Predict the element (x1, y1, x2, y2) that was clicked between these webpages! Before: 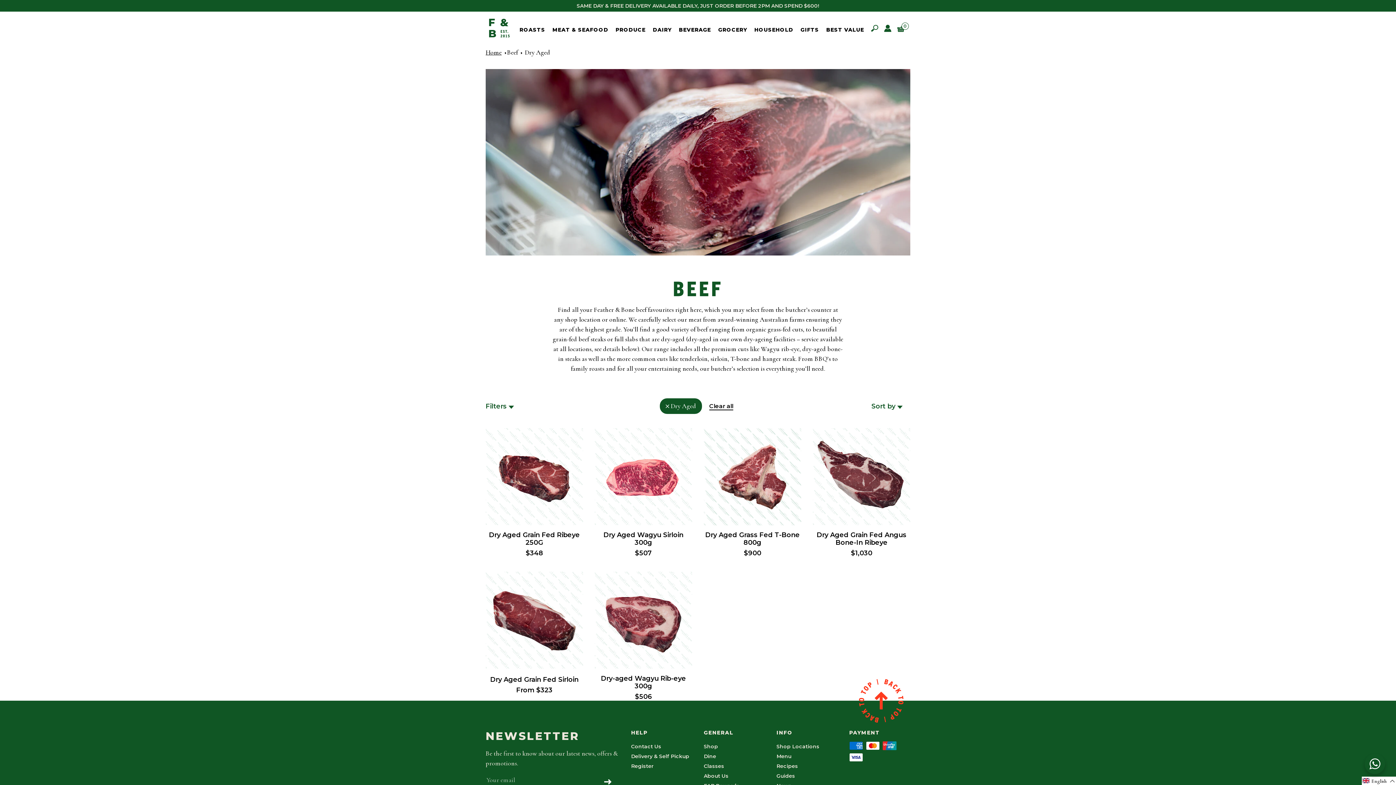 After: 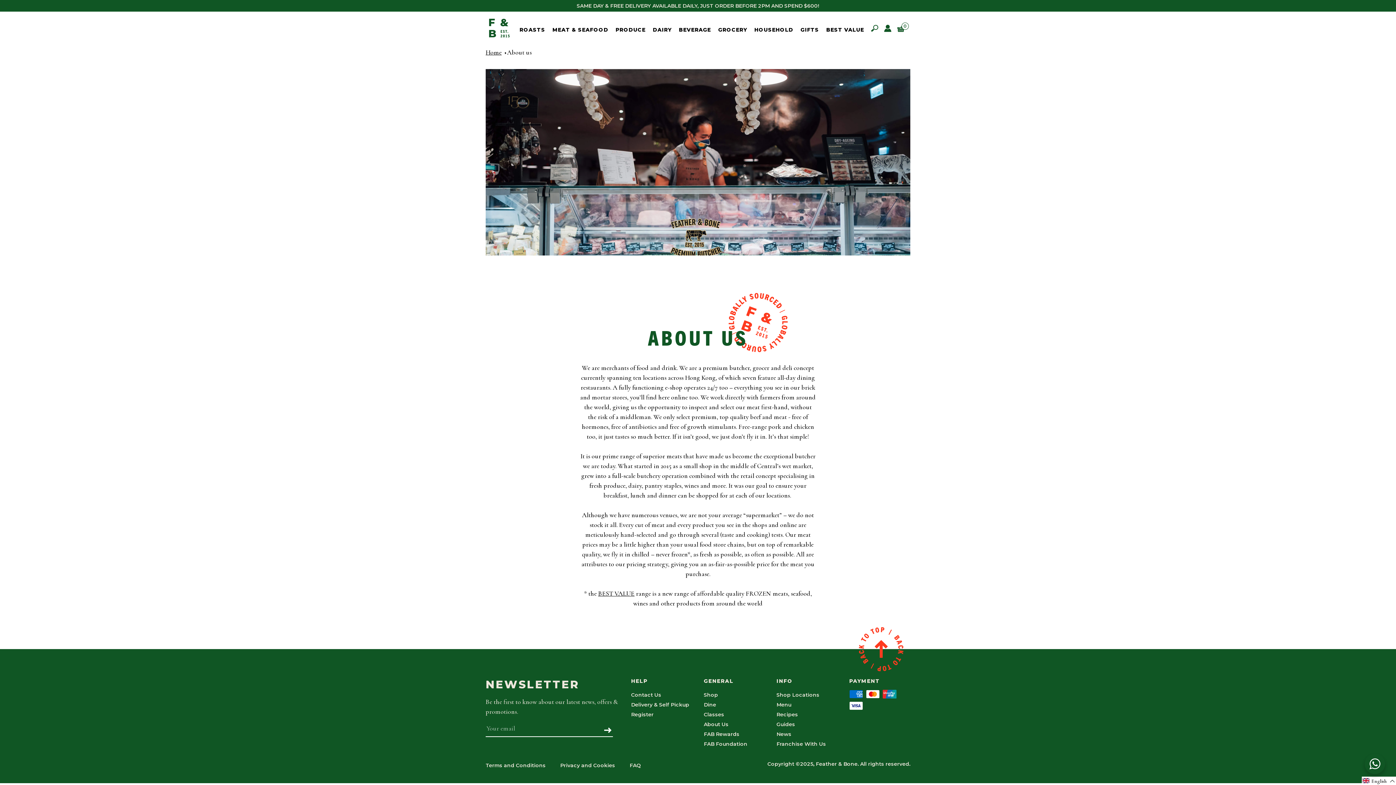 Action: bbox: (704, 773, 728, 779) label: About Us